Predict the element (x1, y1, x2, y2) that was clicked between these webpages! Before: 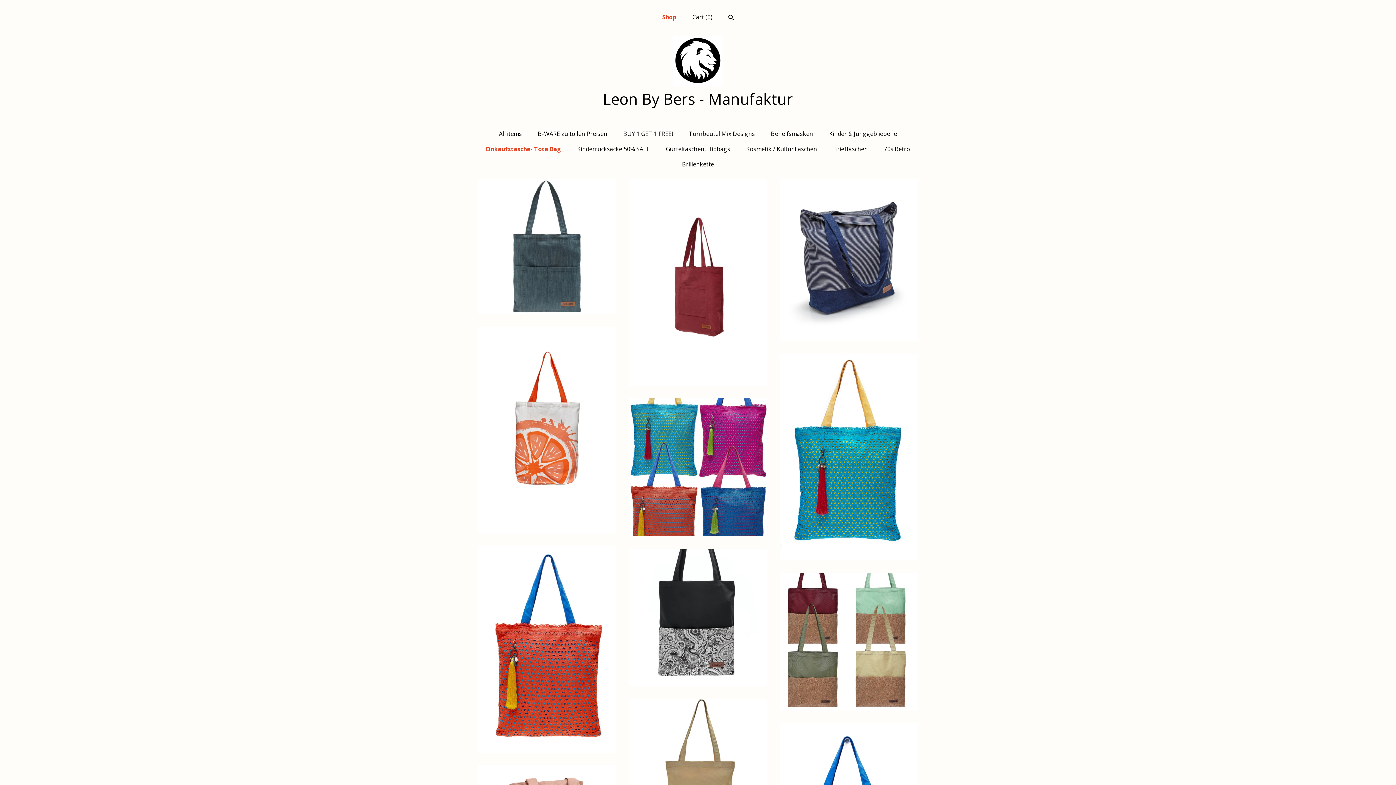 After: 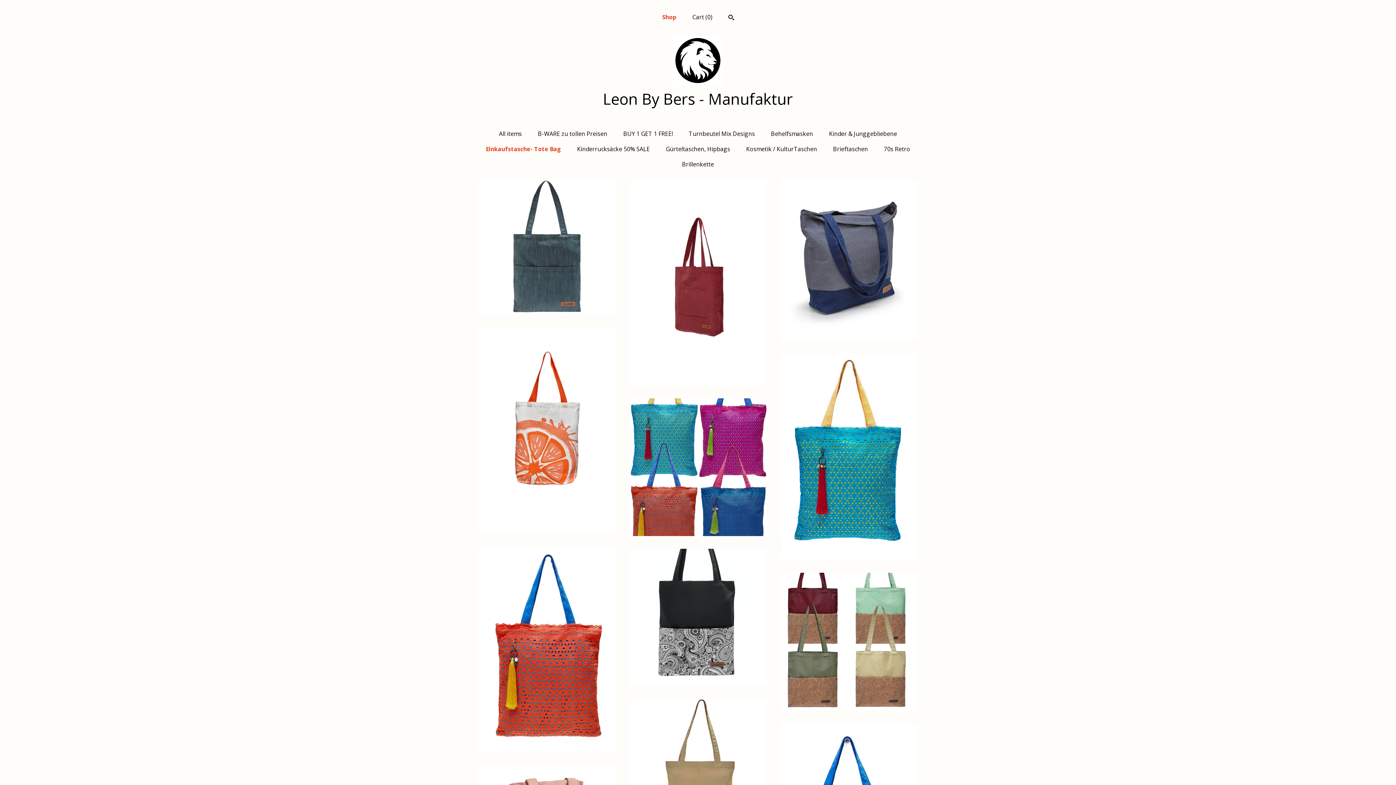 Action: bbox: (486, 145, 561, 153) label: Einkaufstasche- Tote Bag